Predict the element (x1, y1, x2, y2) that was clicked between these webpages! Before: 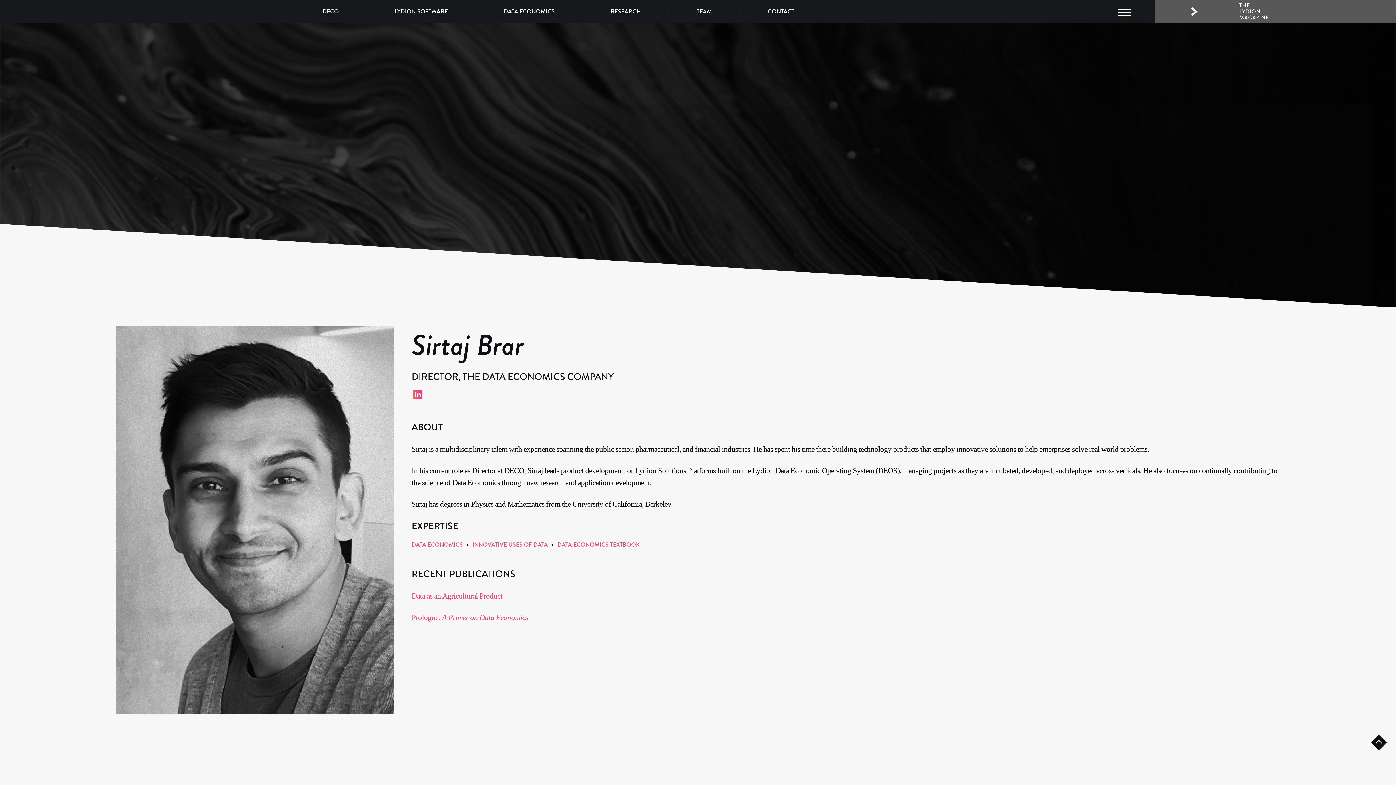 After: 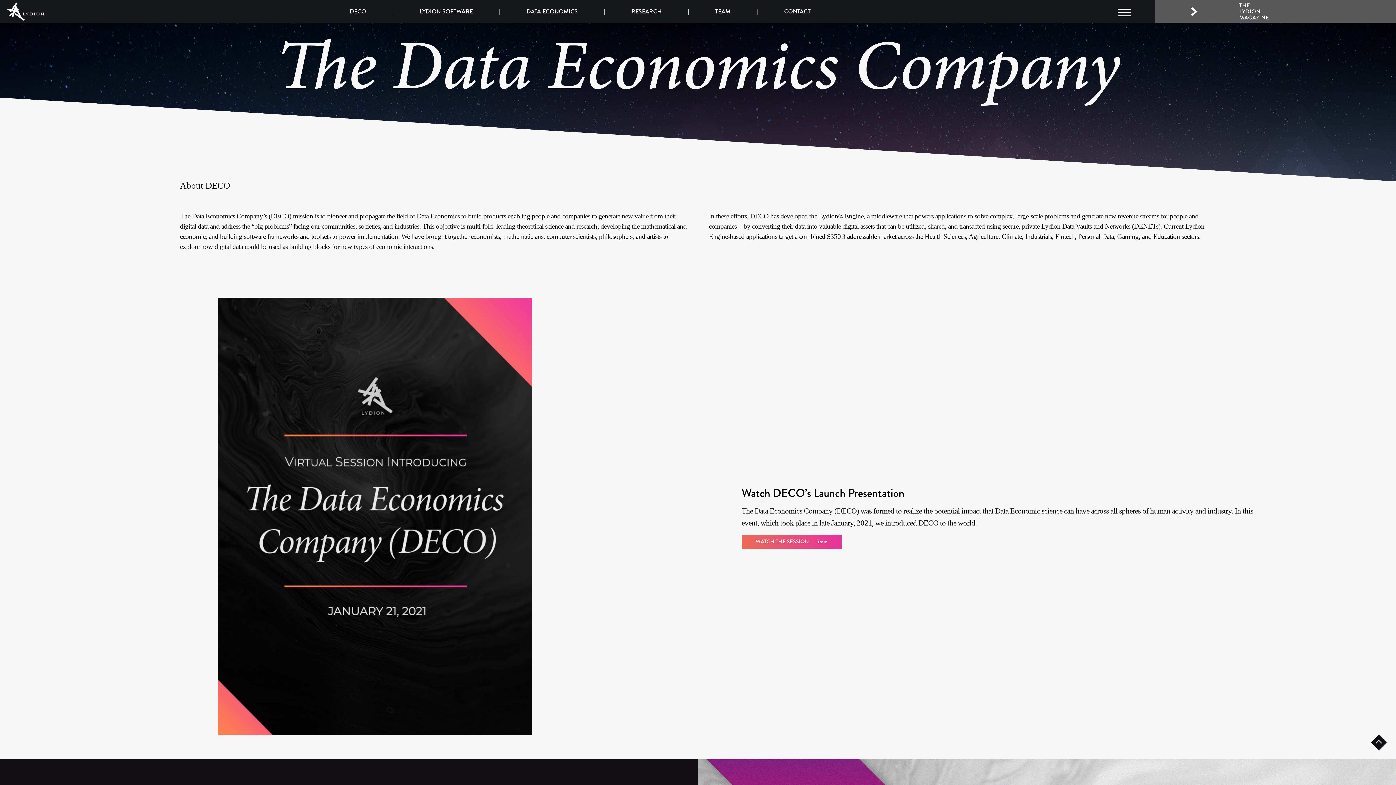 Action: label: DECO bbox: (322, 7, 338, 16)